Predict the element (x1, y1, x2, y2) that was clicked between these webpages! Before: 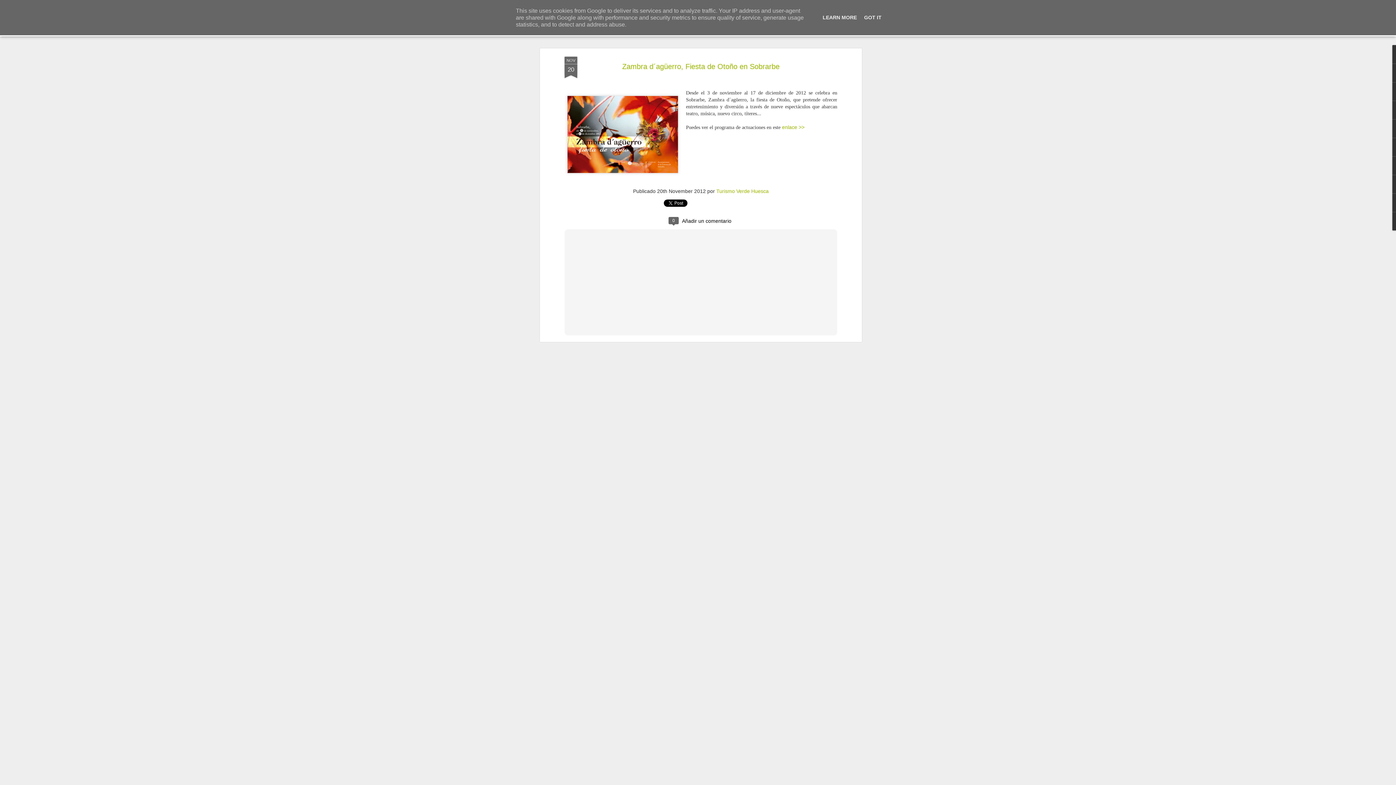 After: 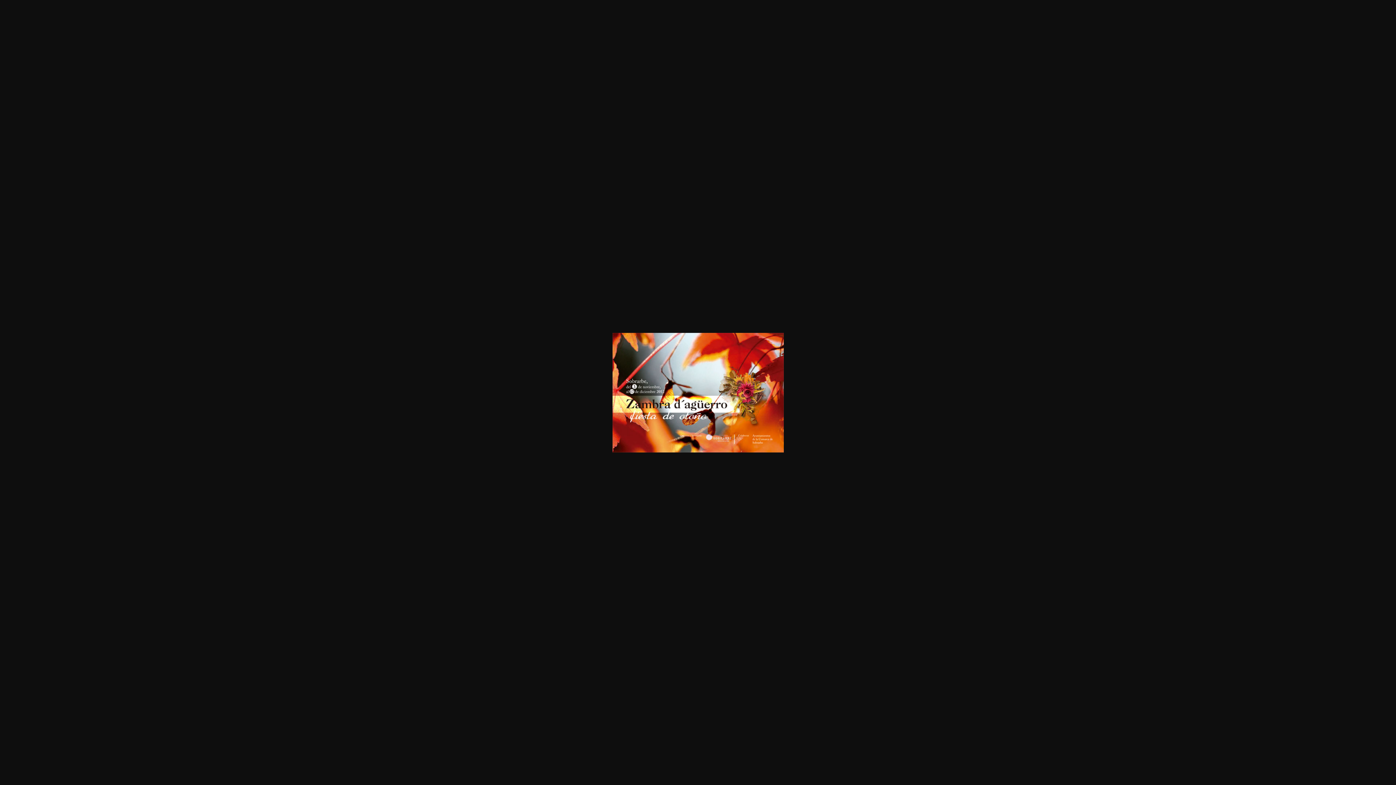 Action: bbox: (564, 89, 681, 181)